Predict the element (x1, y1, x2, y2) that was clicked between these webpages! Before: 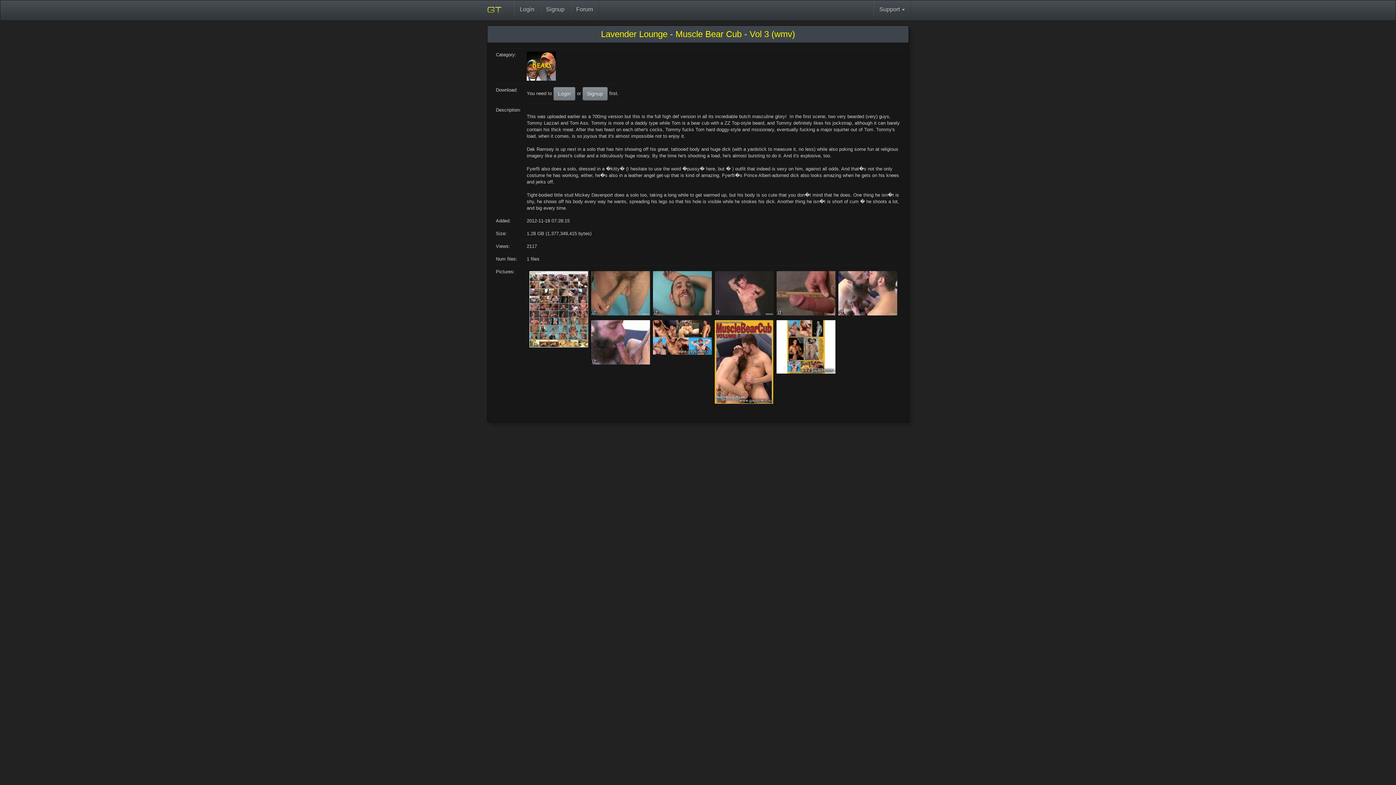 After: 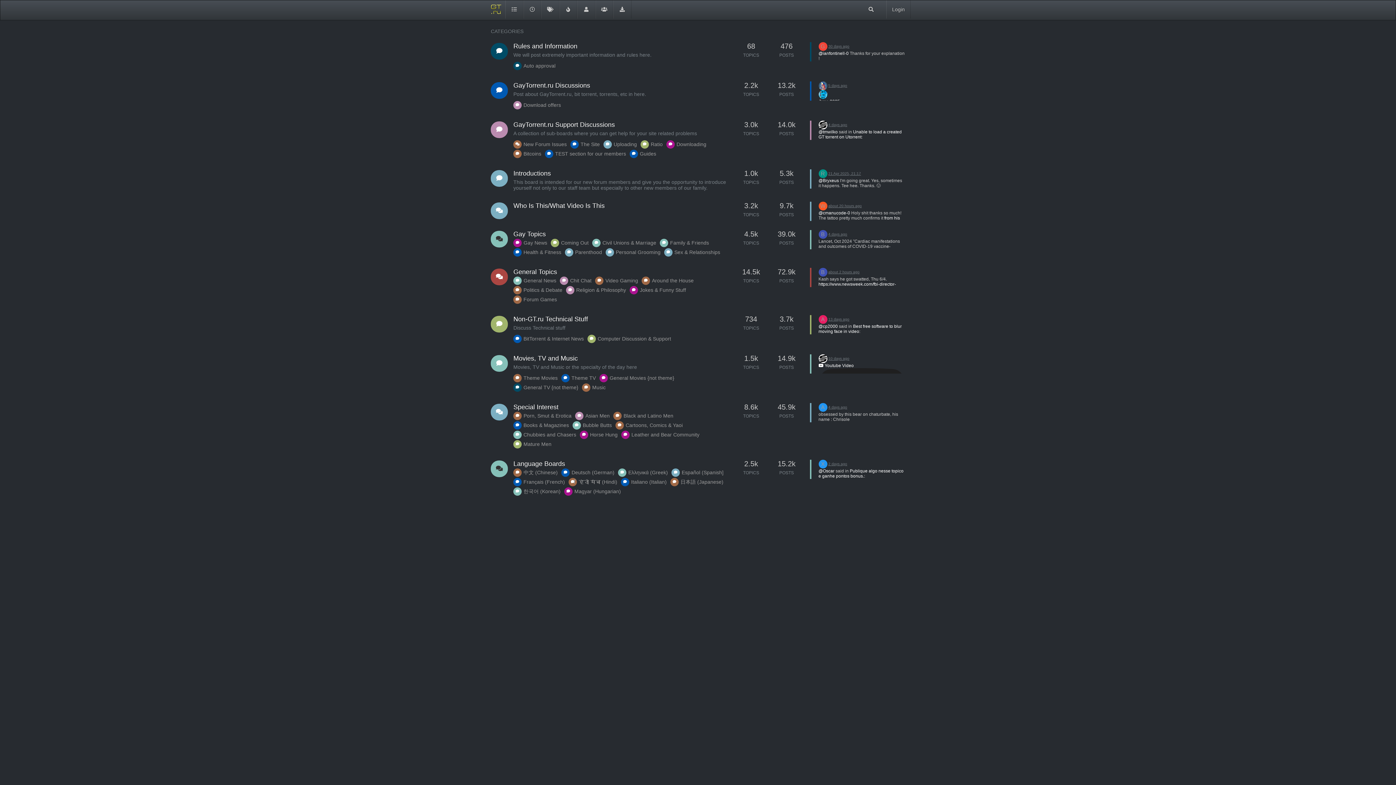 Action: bbox: (570, 0, 598, 18) label: Forum